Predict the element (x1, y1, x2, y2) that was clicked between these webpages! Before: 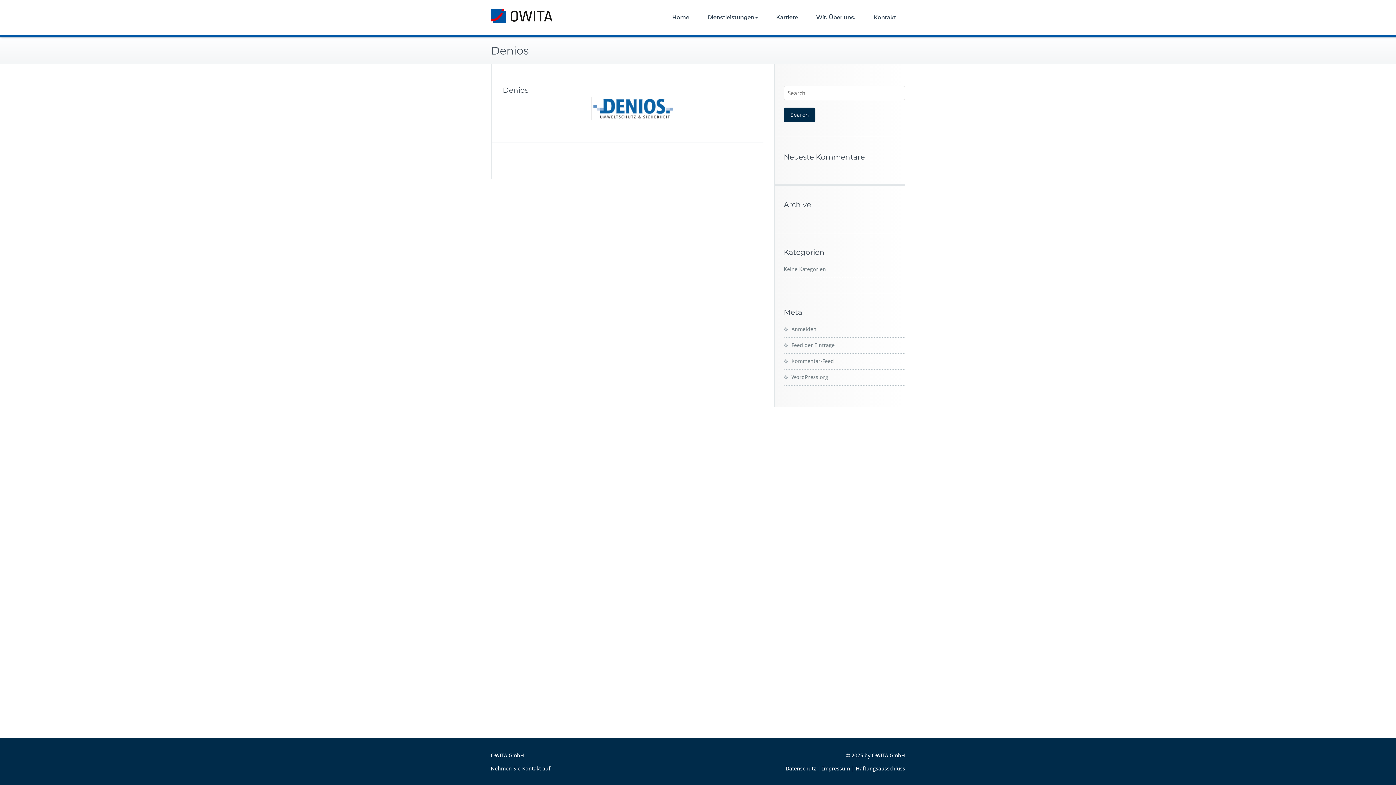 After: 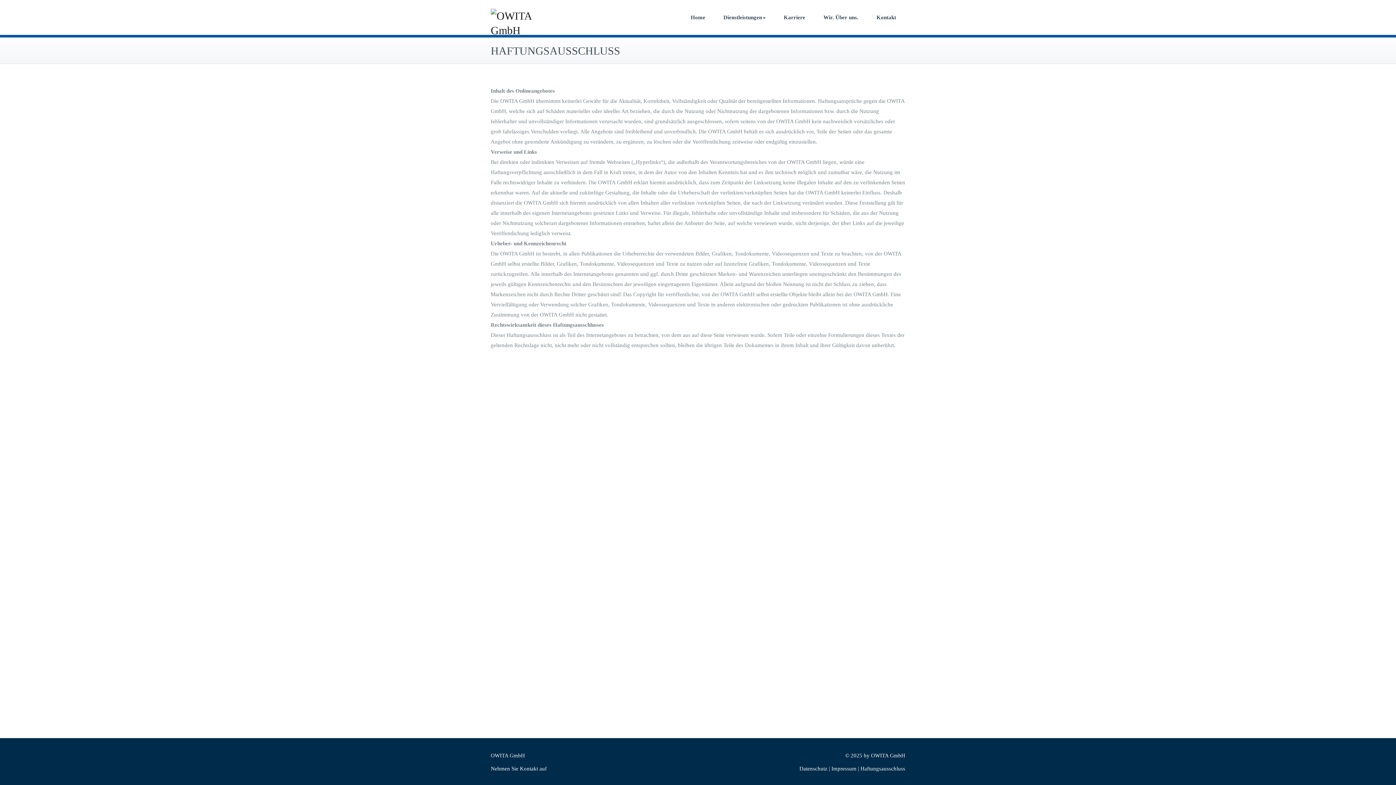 Action: bbox: (856, 765, 905, 772) label: Haftungsausschluss